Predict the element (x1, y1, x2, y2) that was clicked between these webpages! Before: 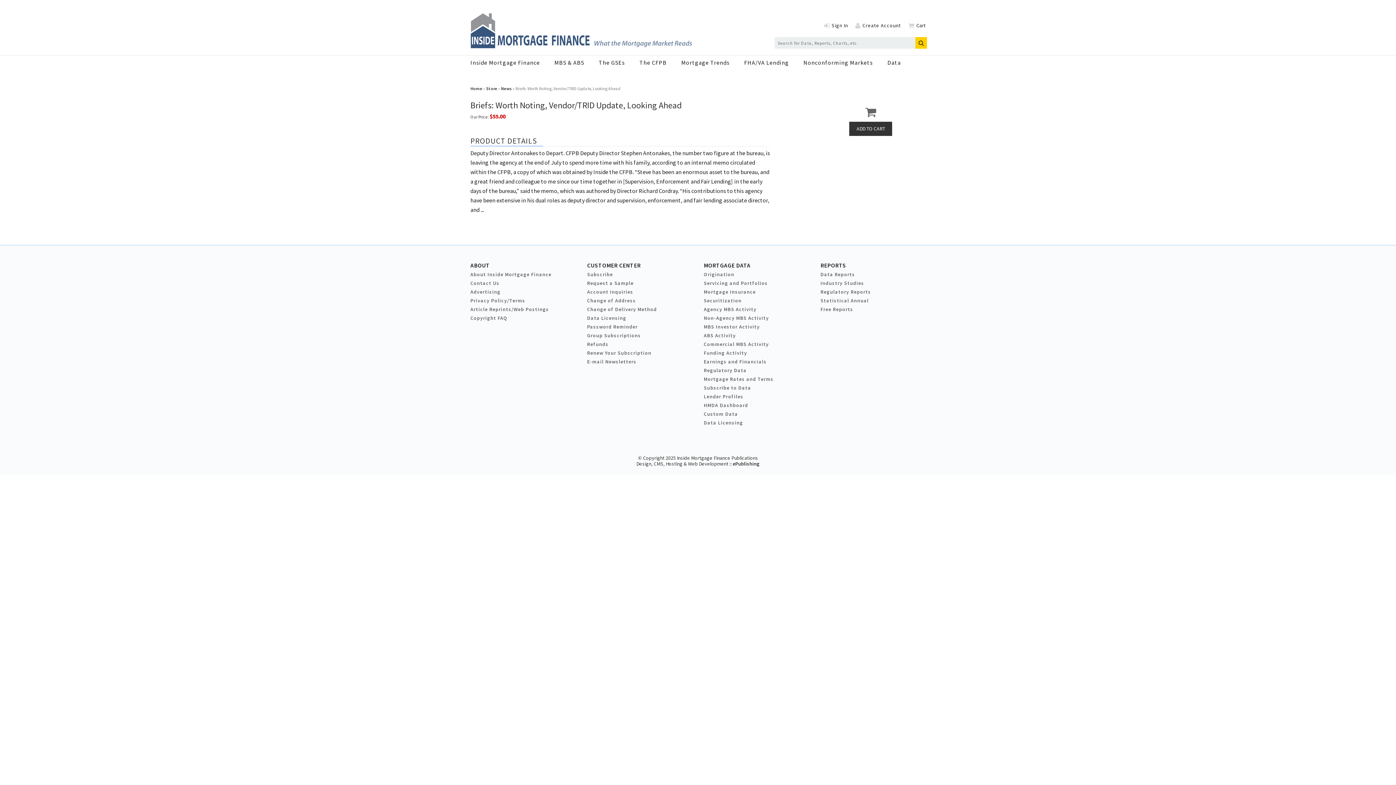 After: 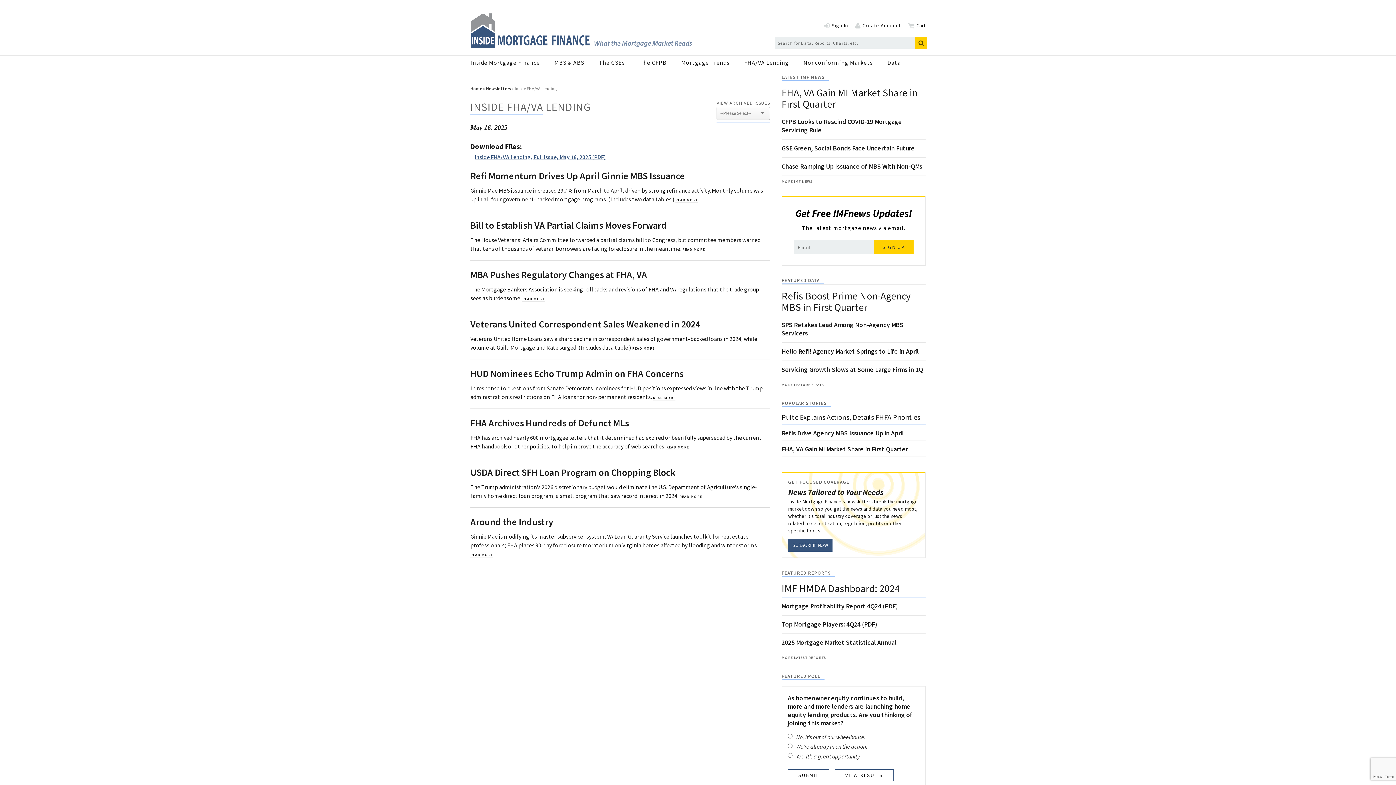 Action: bbox: (744, 56, 803, 69) label: FHA/VA Lending